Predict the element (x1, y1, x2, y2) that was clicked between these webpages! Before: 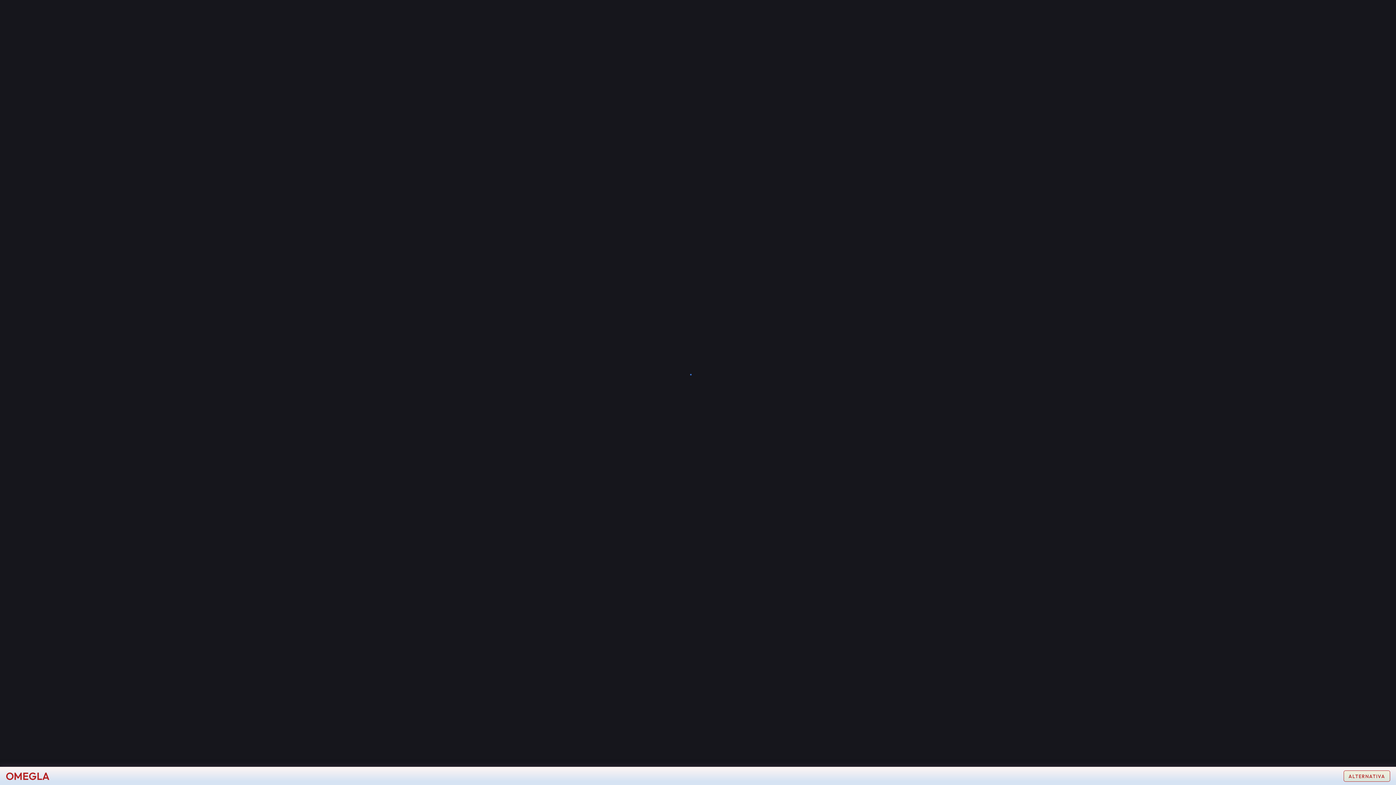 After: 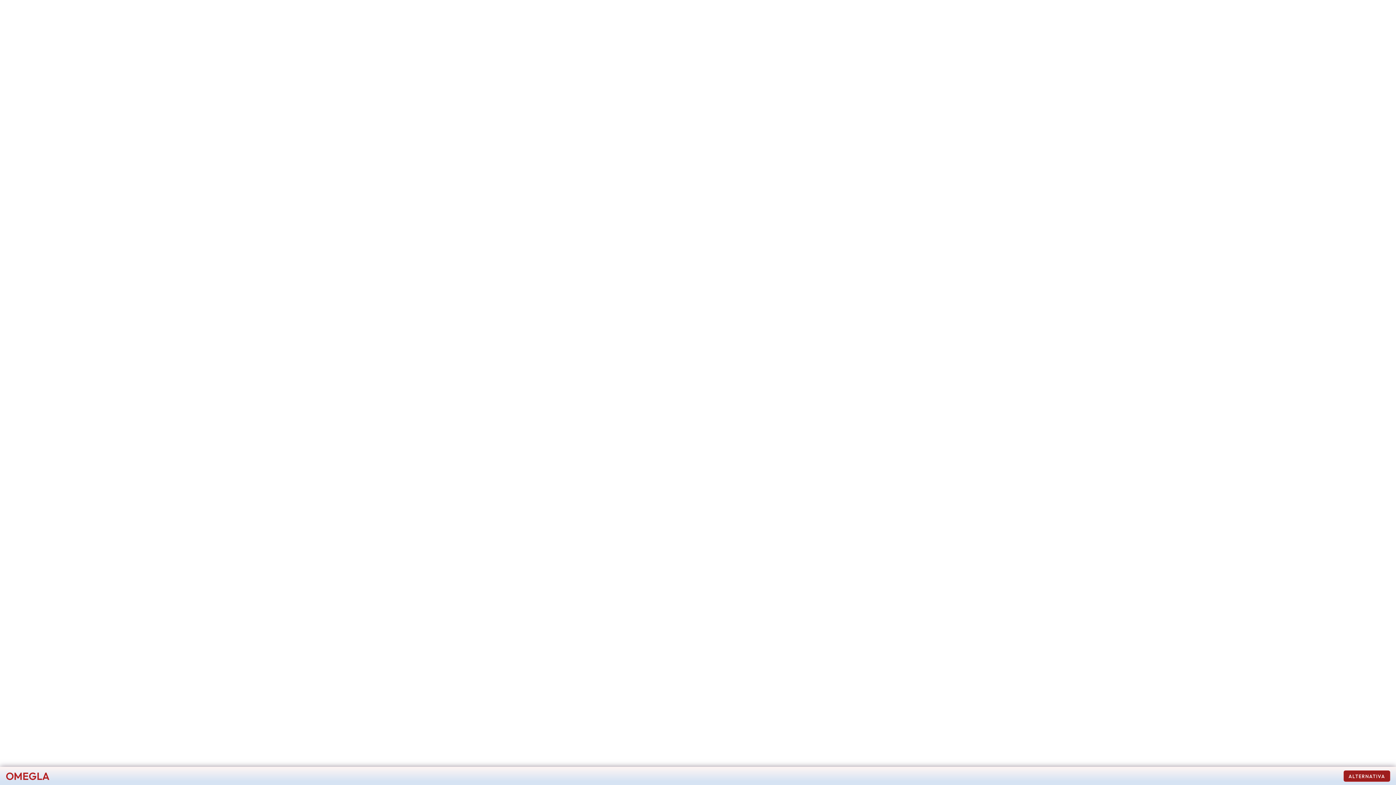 Action: bbox: (1343, 770, 1390, 782) label: ALTERNATIVA